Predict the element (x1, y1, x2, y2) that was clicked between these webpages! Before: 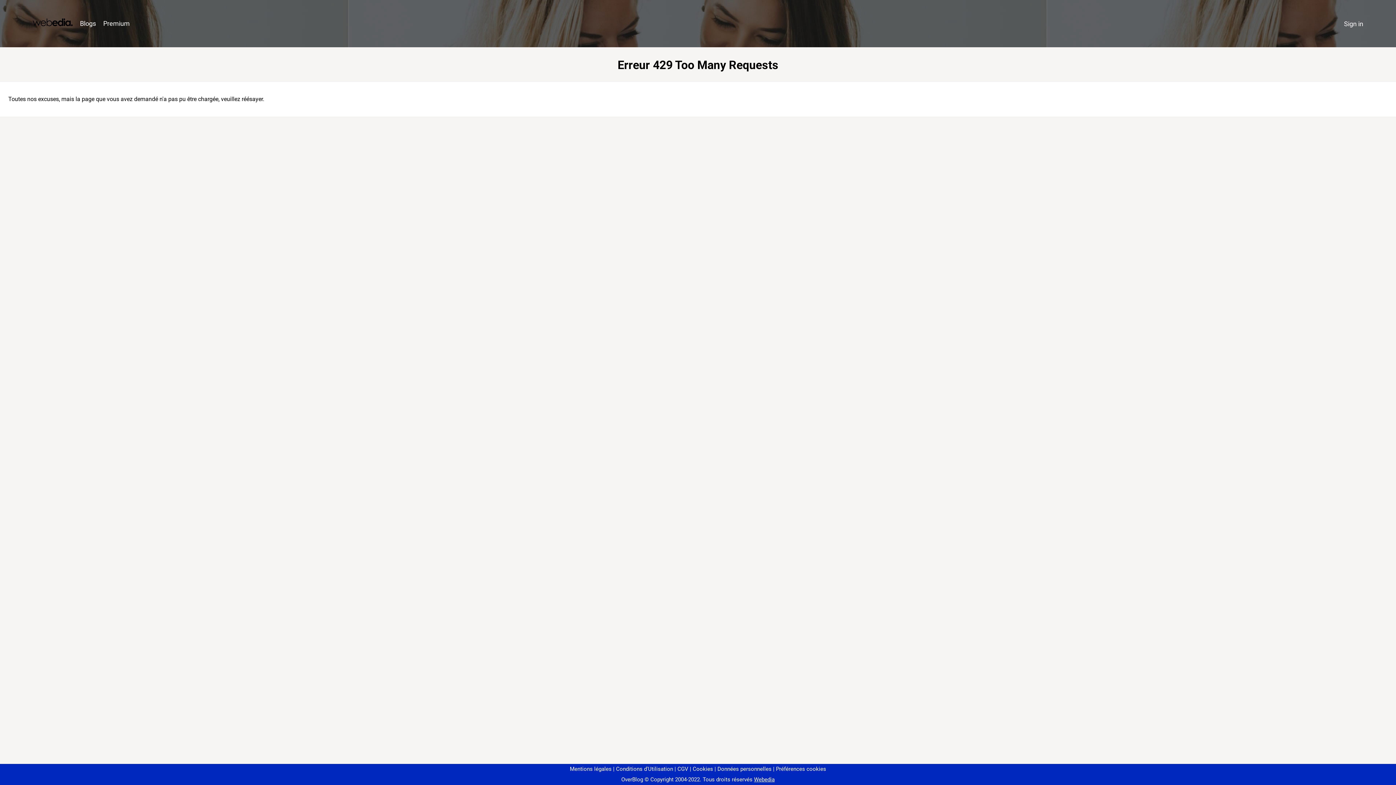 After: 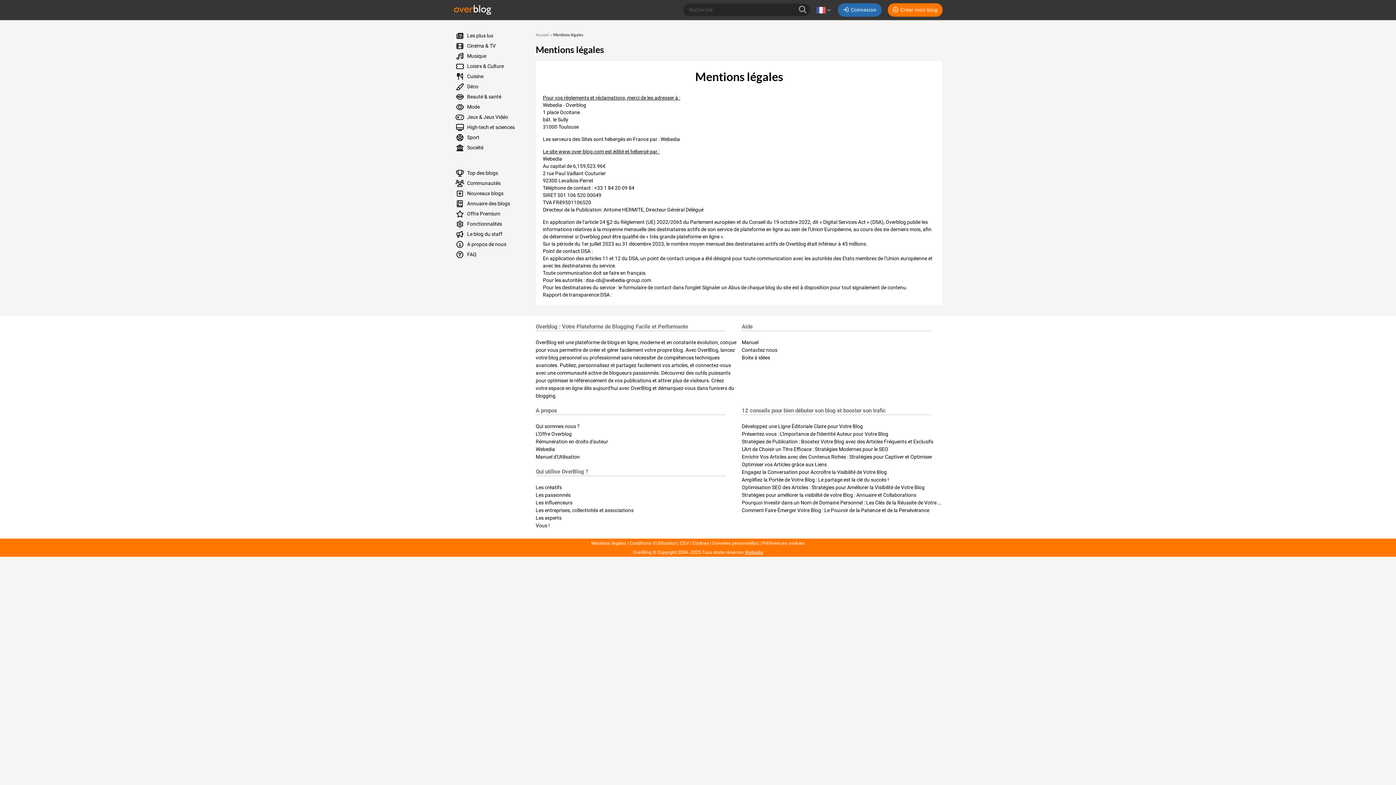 Action: label: Mentions légales bbox: (570, 766, 611, 772)